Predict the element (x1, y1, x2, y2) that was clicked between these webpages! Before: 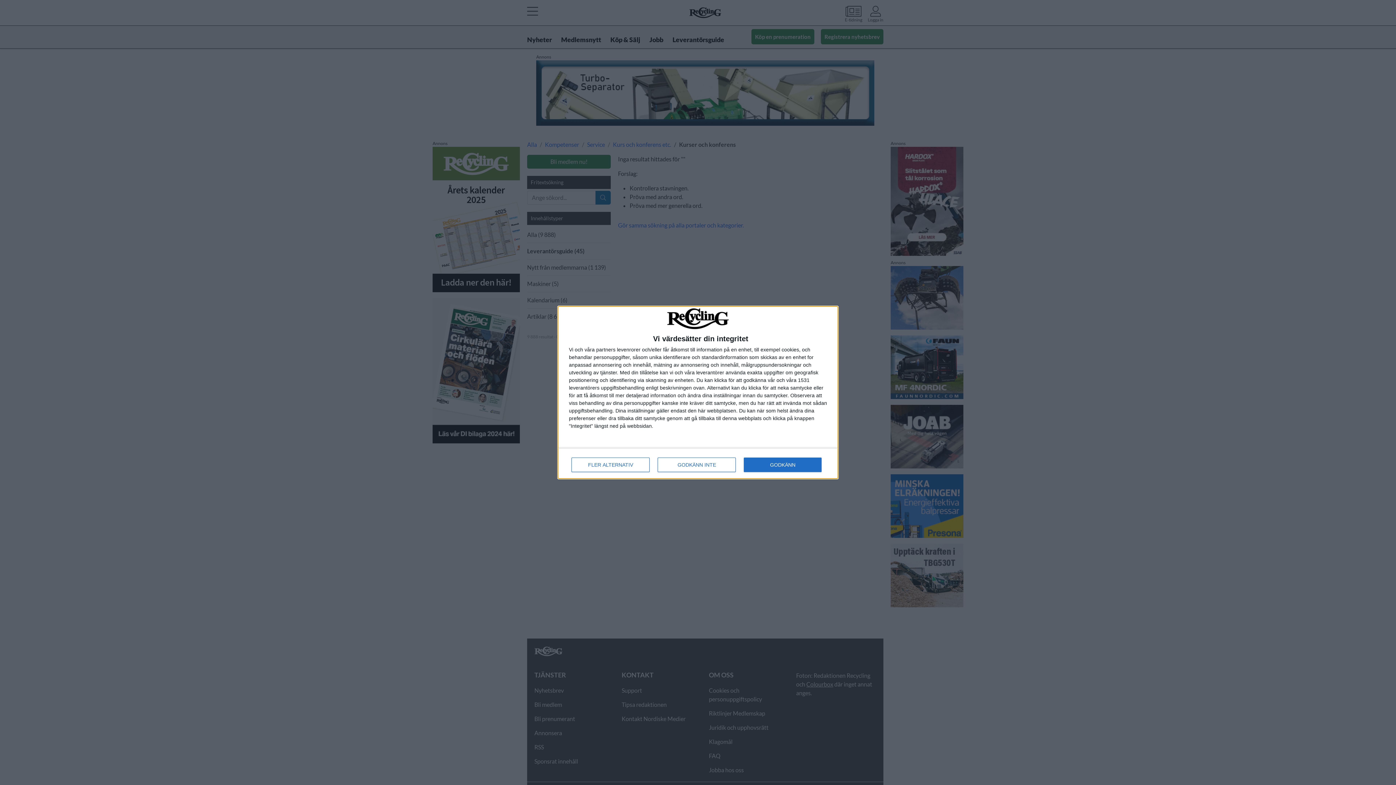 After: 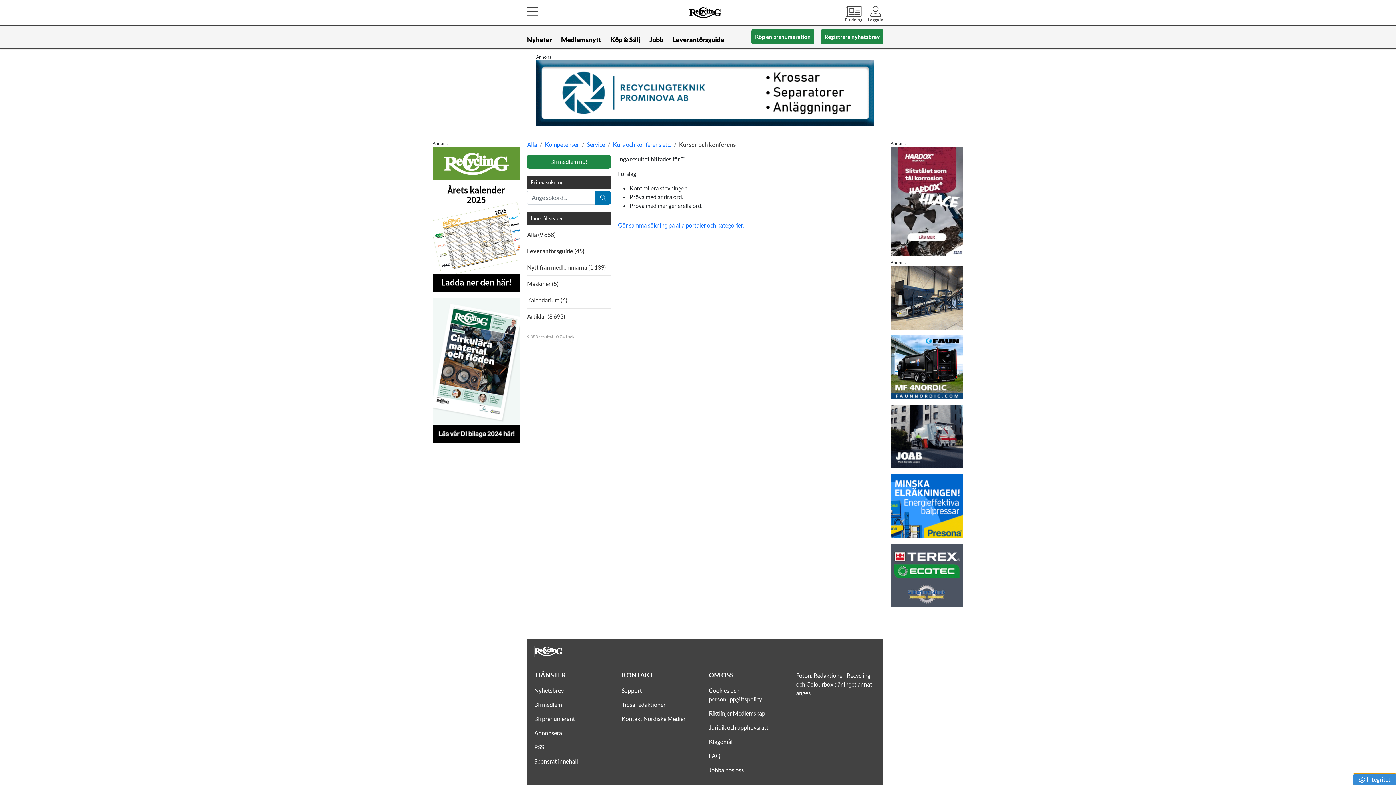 Action: label: GODKÄNN INTE bbox: (657, 457, 736, 472)